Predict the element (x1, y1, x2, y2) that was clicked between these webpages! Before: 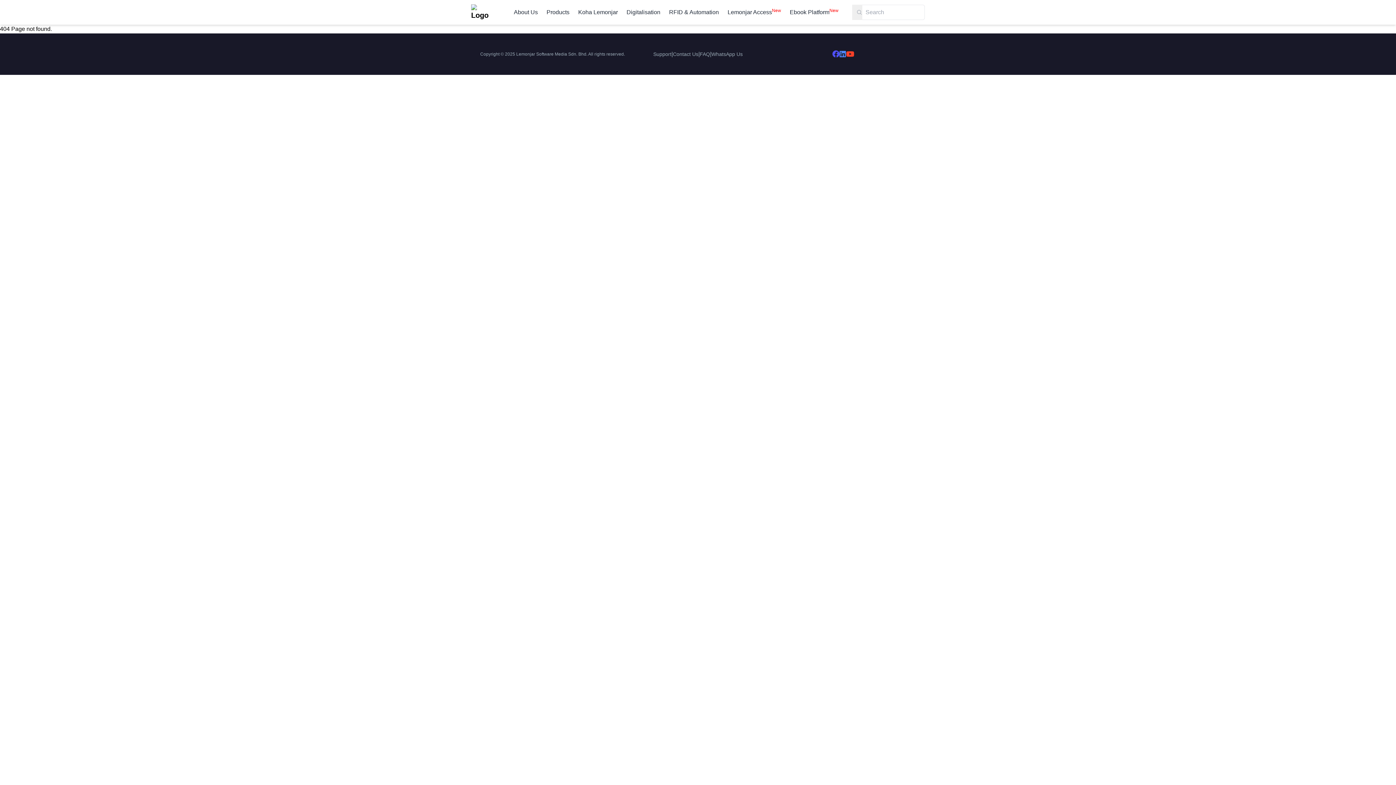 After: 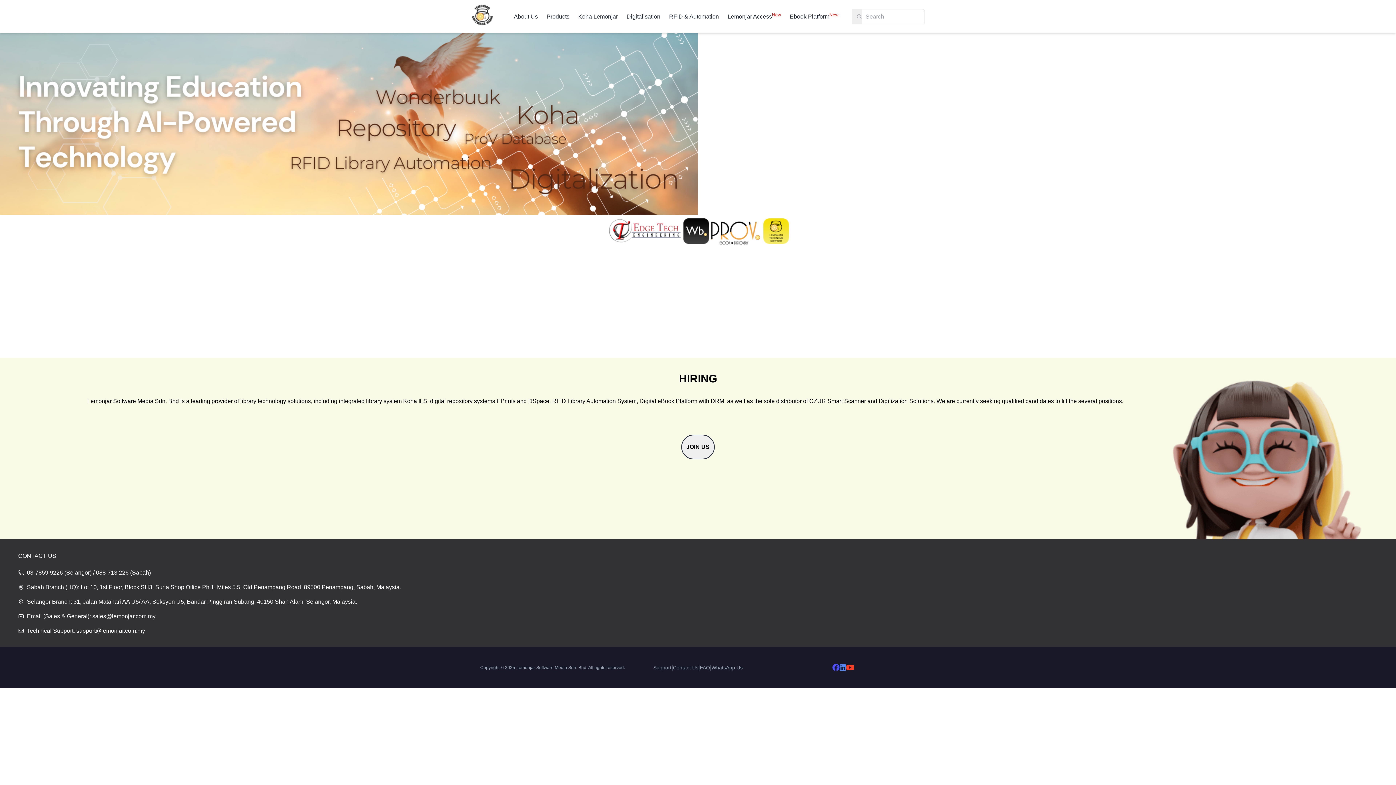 Action: label: Lemonjar bbox: (471, 4, 493, 20)